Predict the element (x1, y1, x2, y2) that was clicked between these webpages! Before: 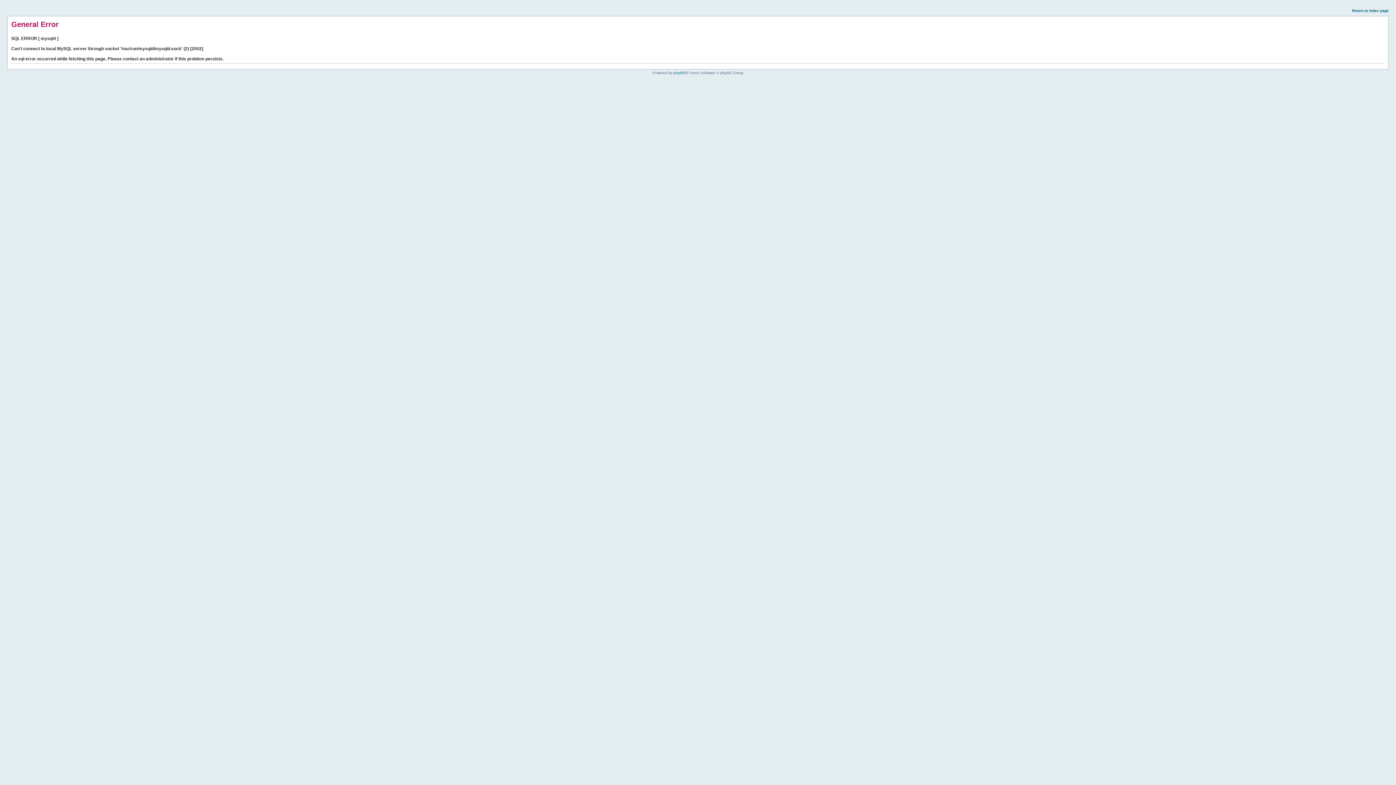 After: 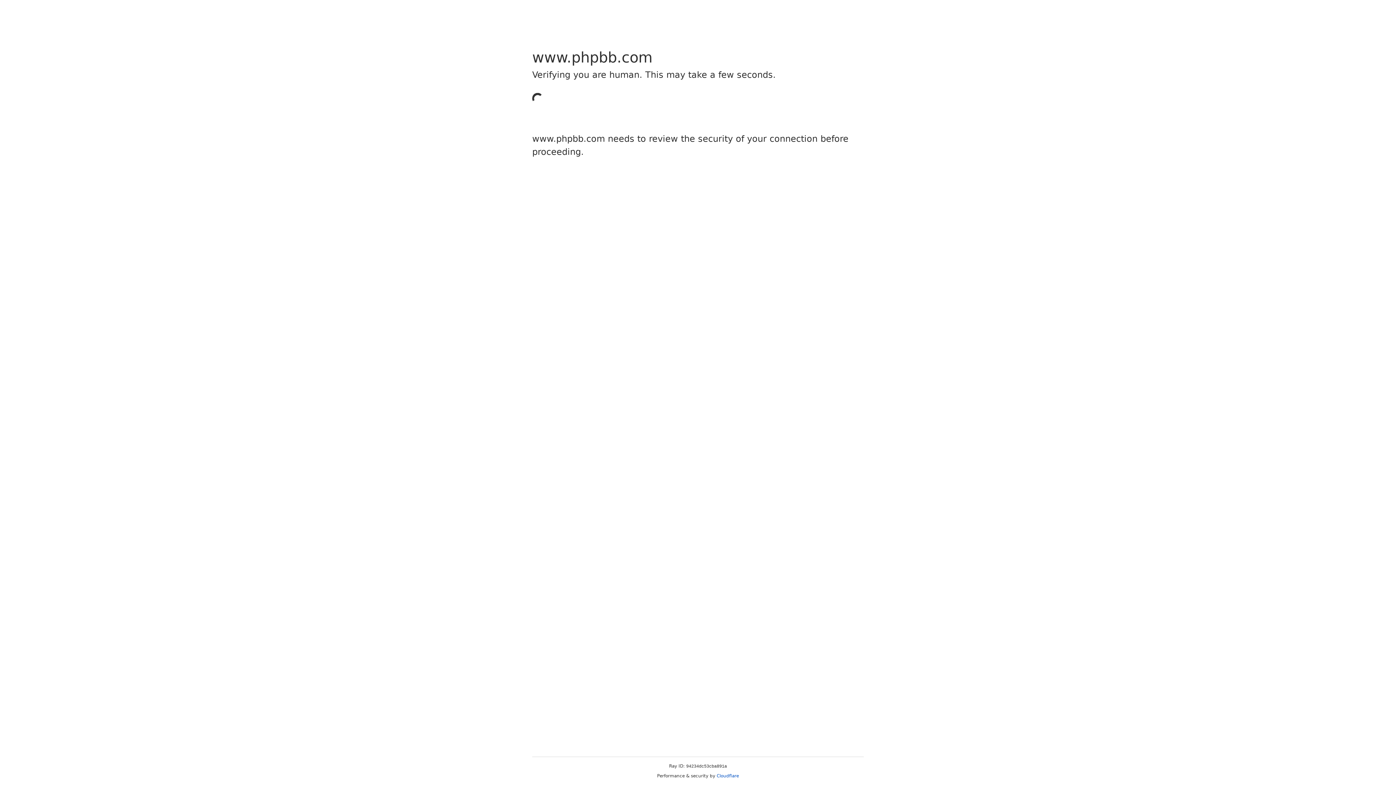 Action: bbox: (673, 70, 685, 74) label: phpBB